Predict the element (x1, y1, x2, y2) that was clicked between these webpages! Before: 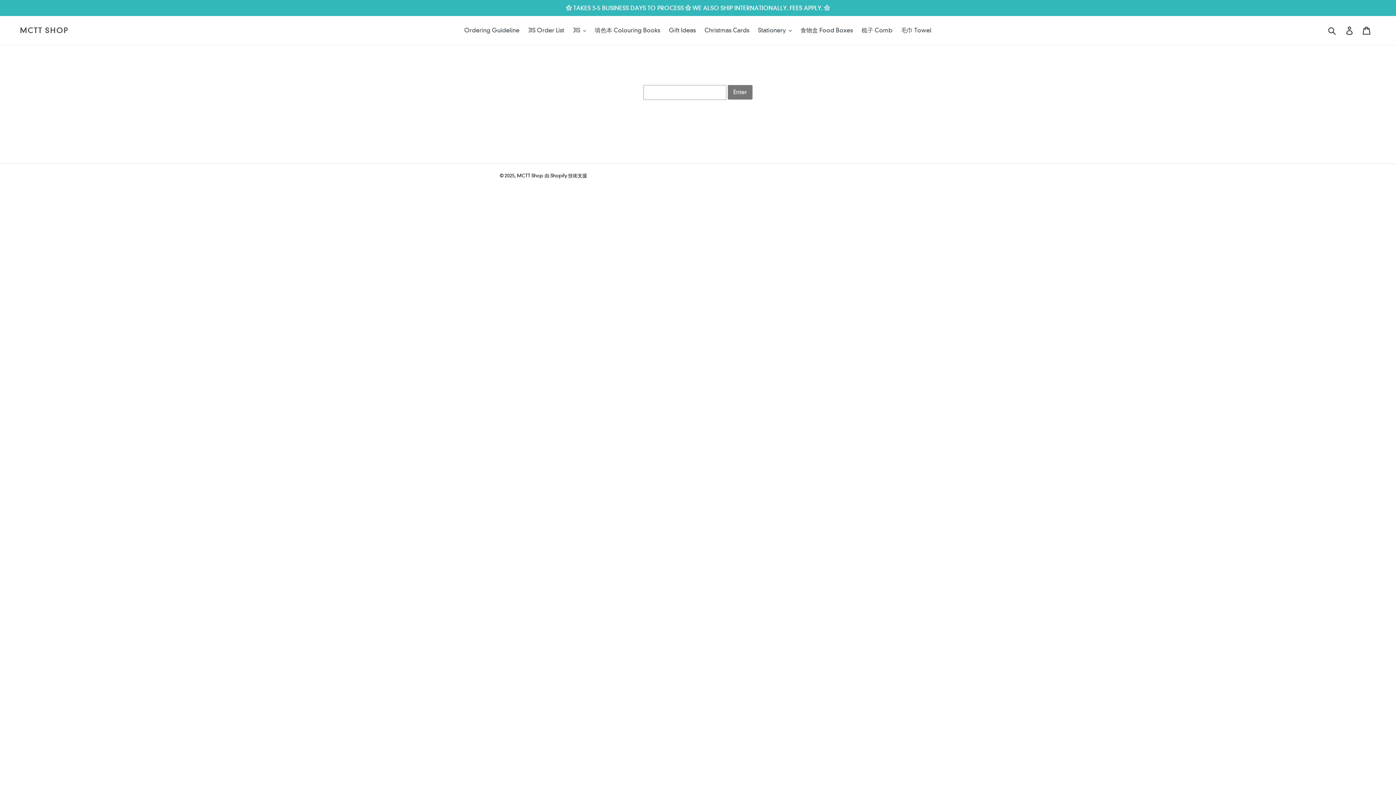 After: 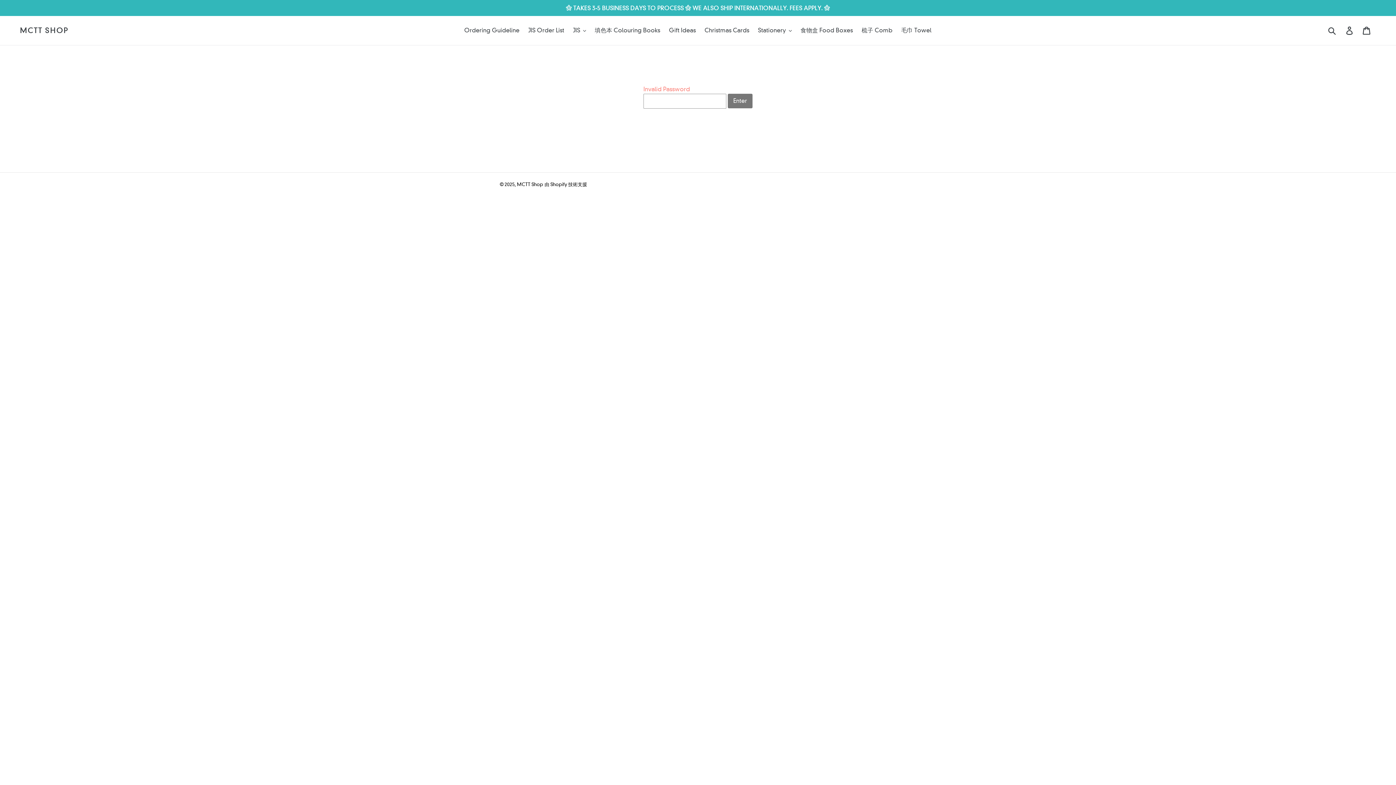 Action: label: Enter bbox: (728, 85, 752, 99)